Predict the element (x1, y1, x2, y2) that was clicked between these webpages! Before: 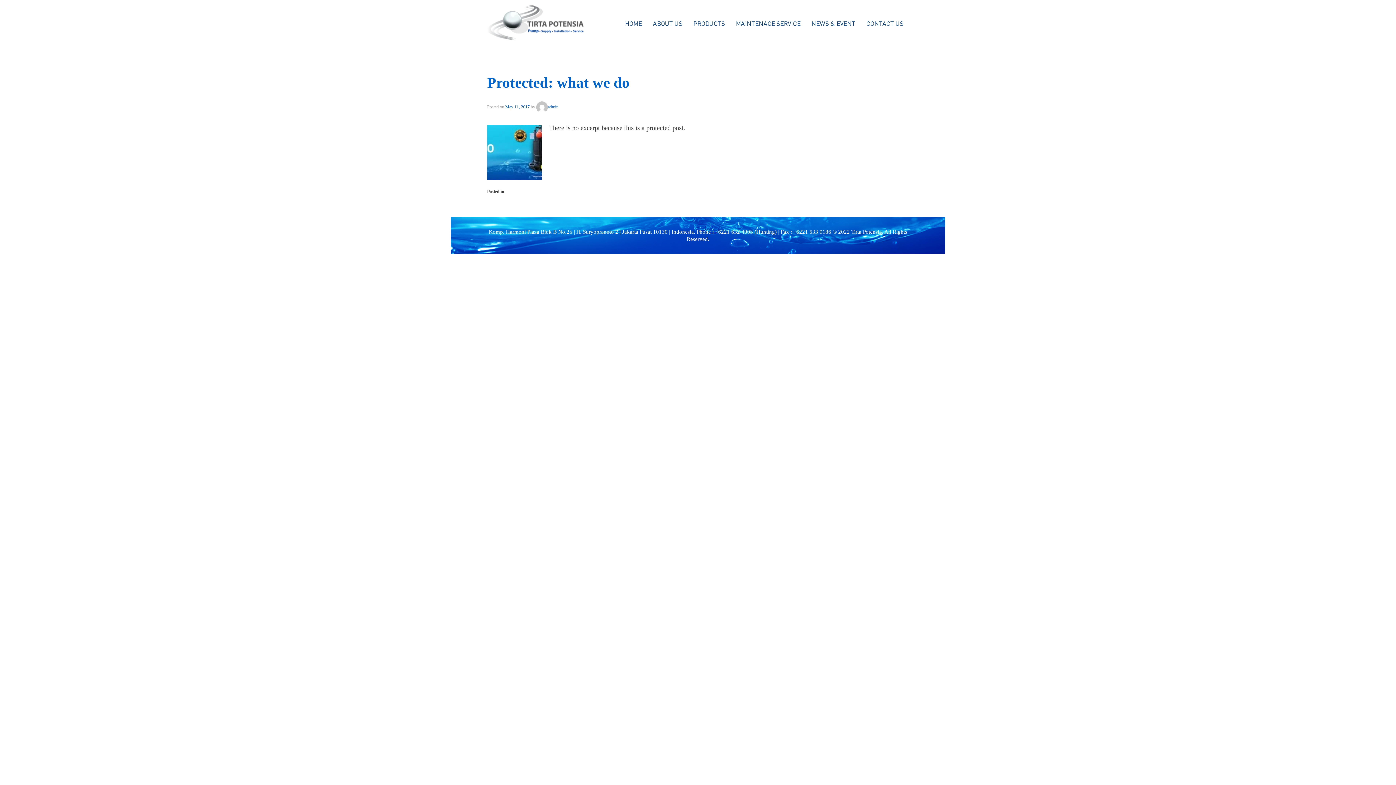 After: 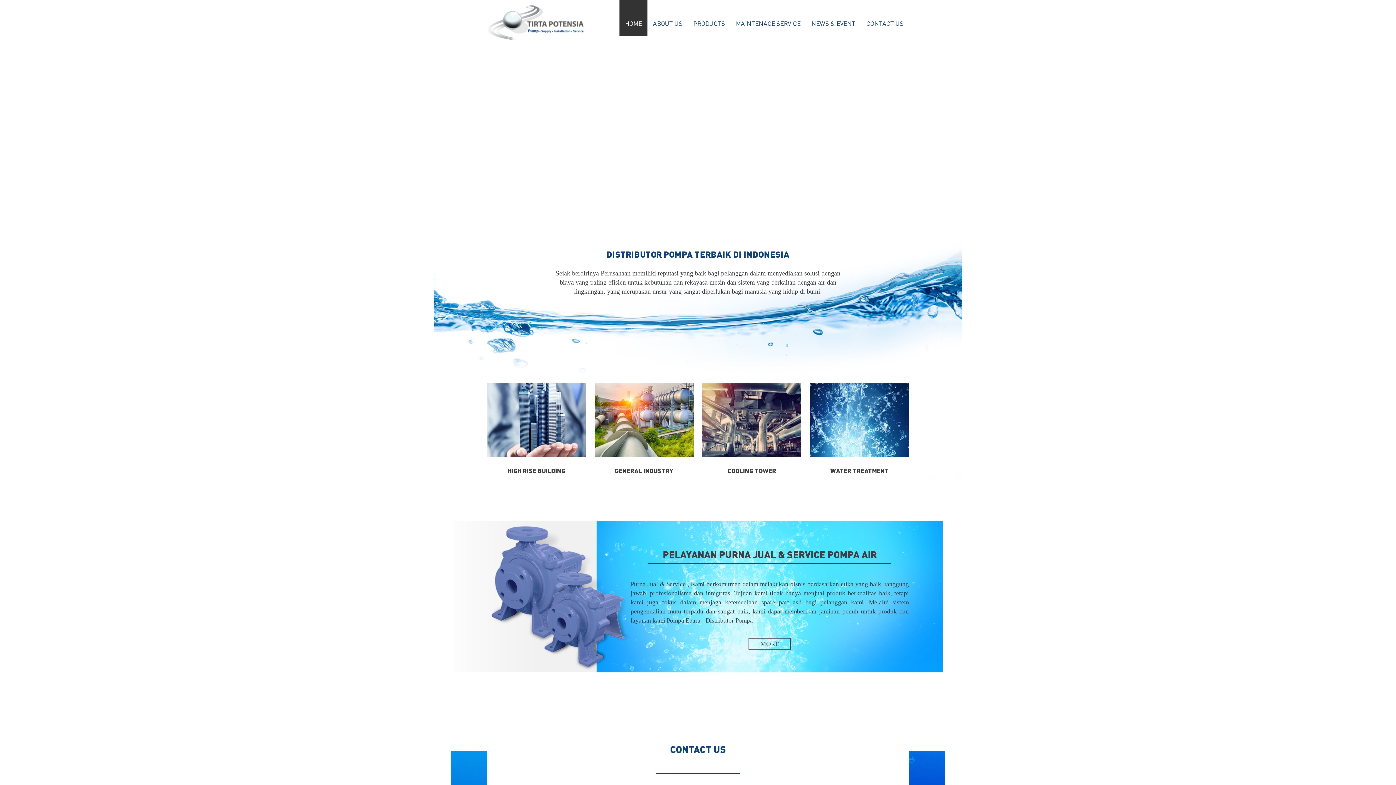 Action: bbox: (487, 18, 583, 25)